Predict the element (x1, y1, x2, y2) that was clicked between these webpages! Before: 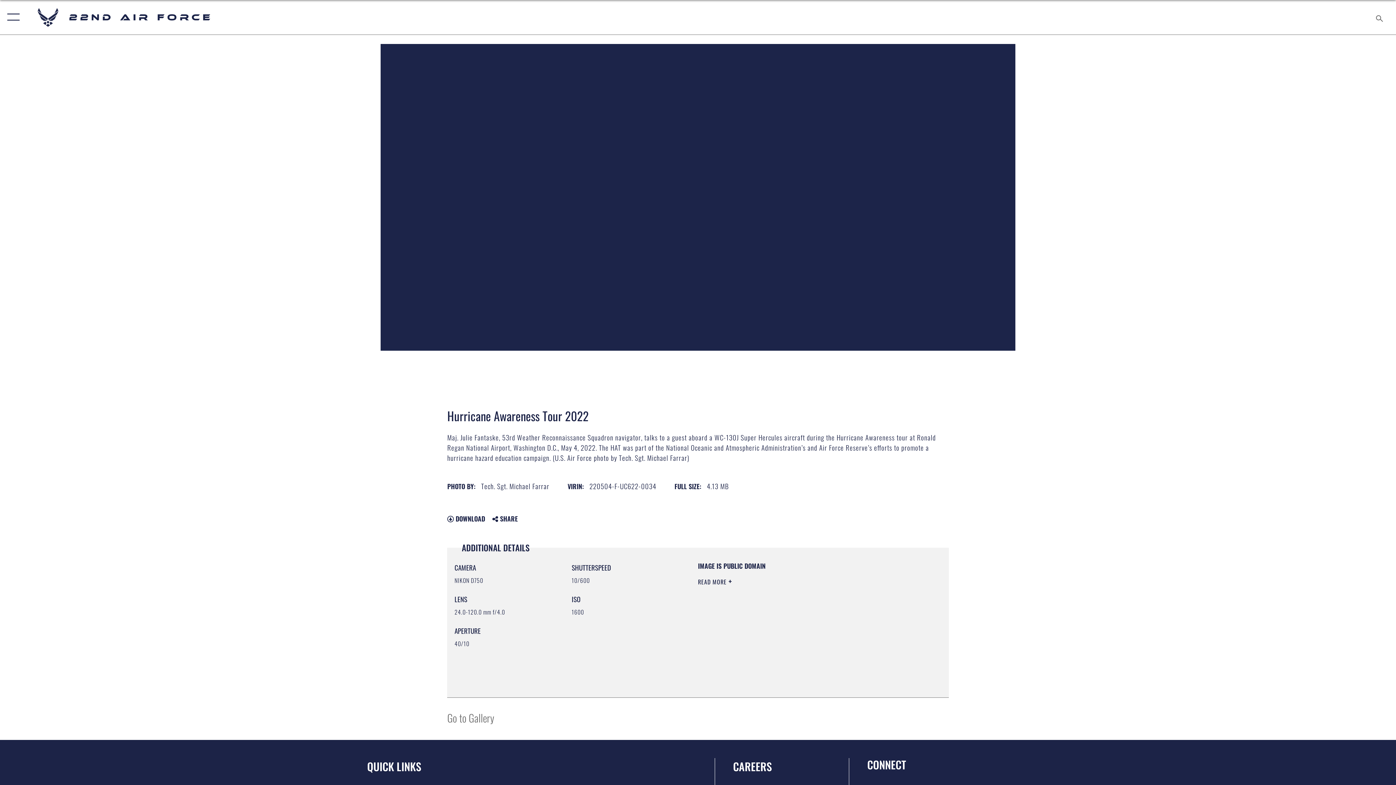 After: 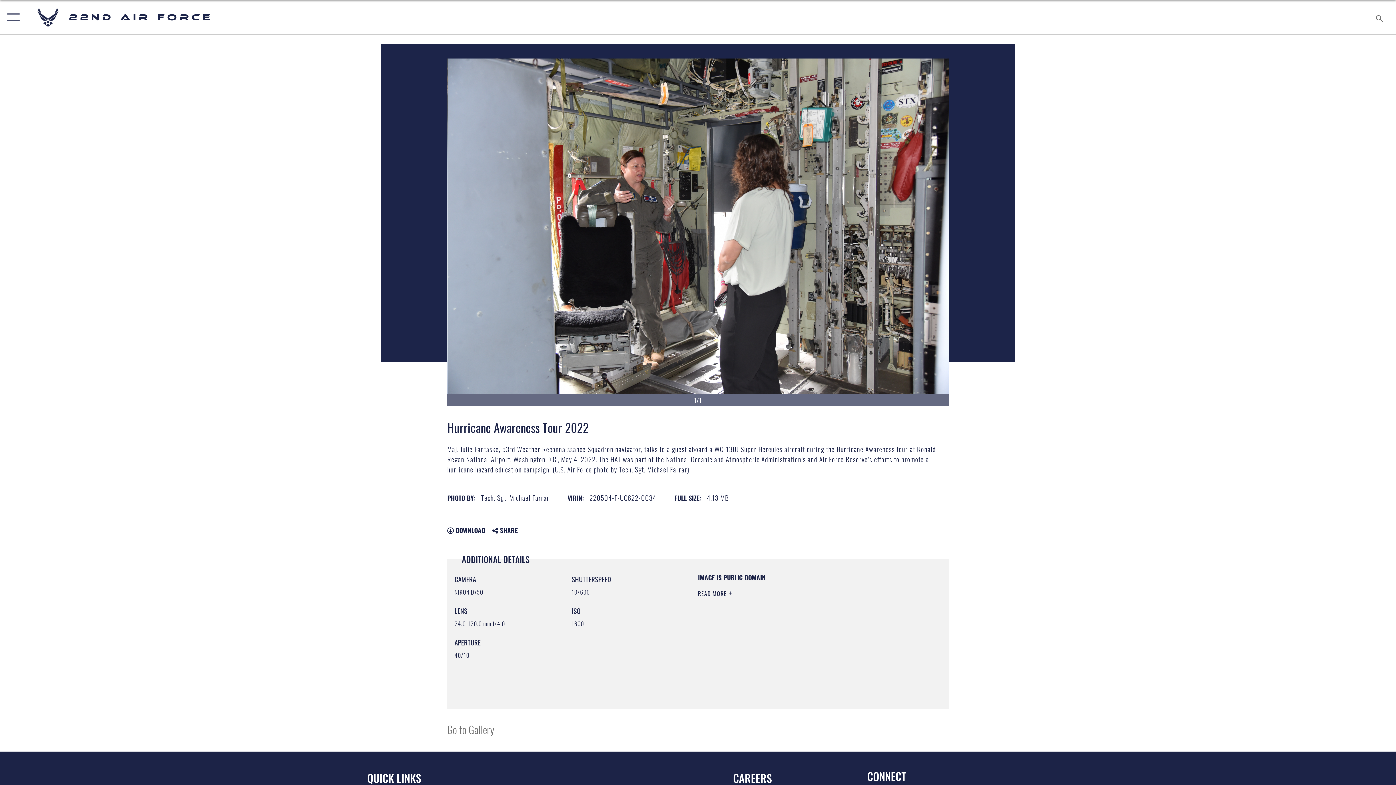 Action: label:  DOWNLOAD bbox: (447, 514, 485, 523)